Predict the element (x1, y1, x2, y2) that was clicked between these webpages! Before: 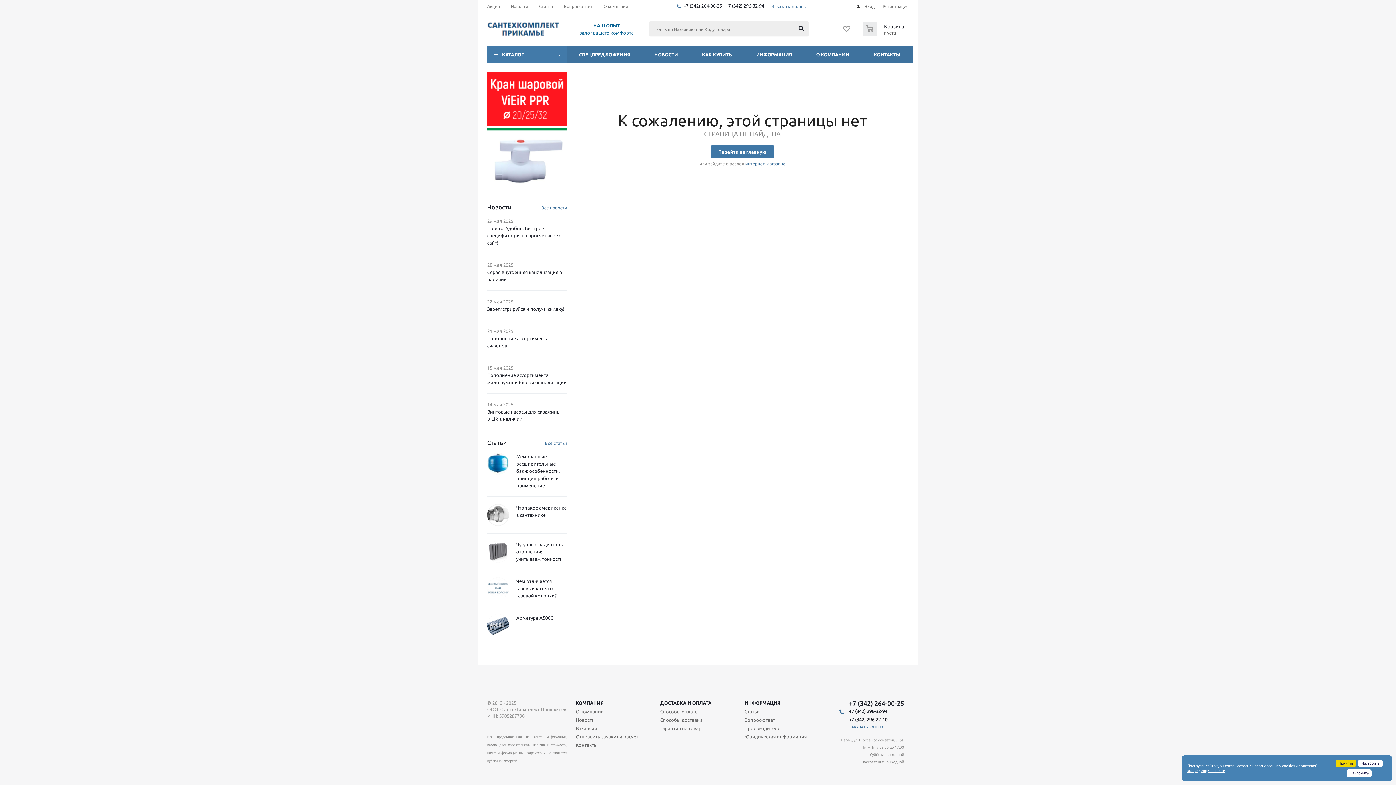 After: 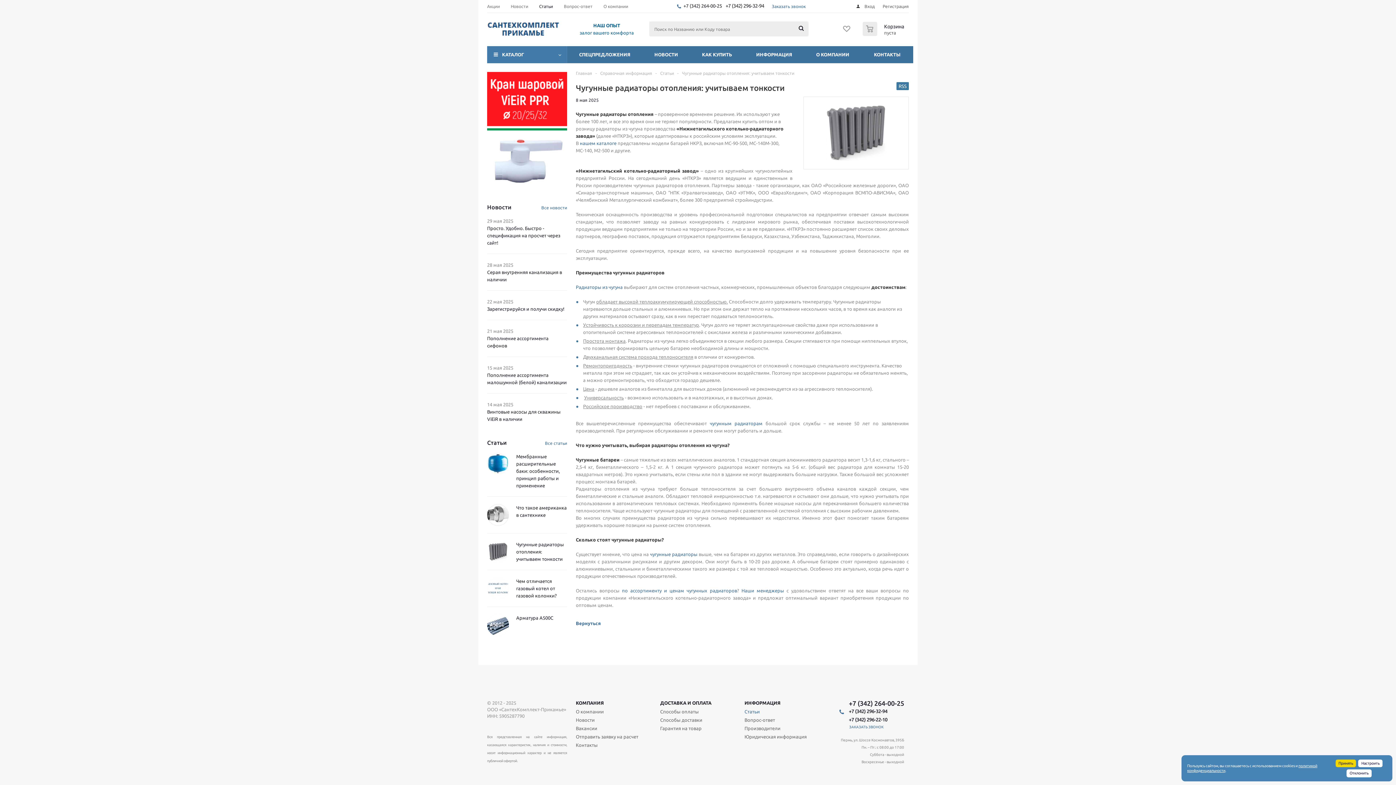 Action: bbox: (487, 541, 509, 562)